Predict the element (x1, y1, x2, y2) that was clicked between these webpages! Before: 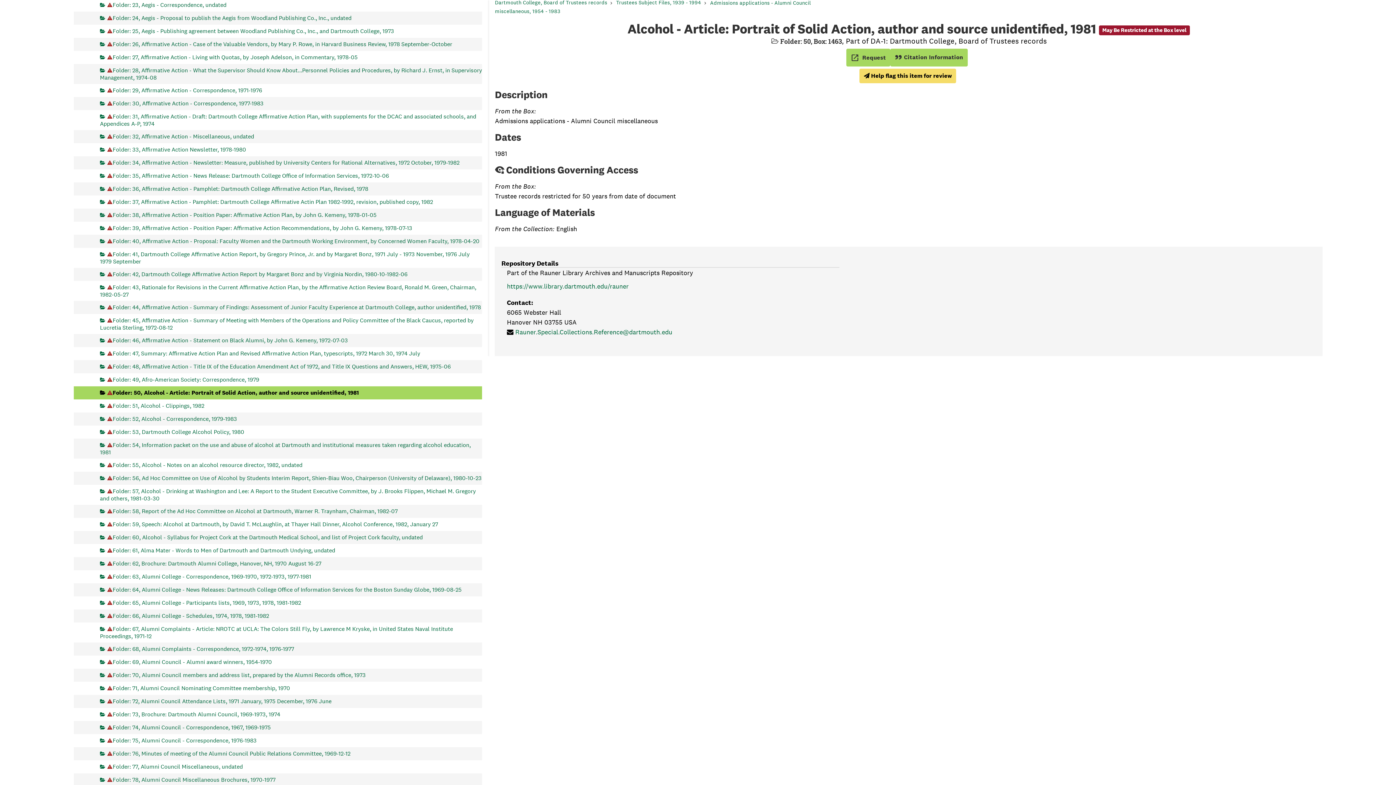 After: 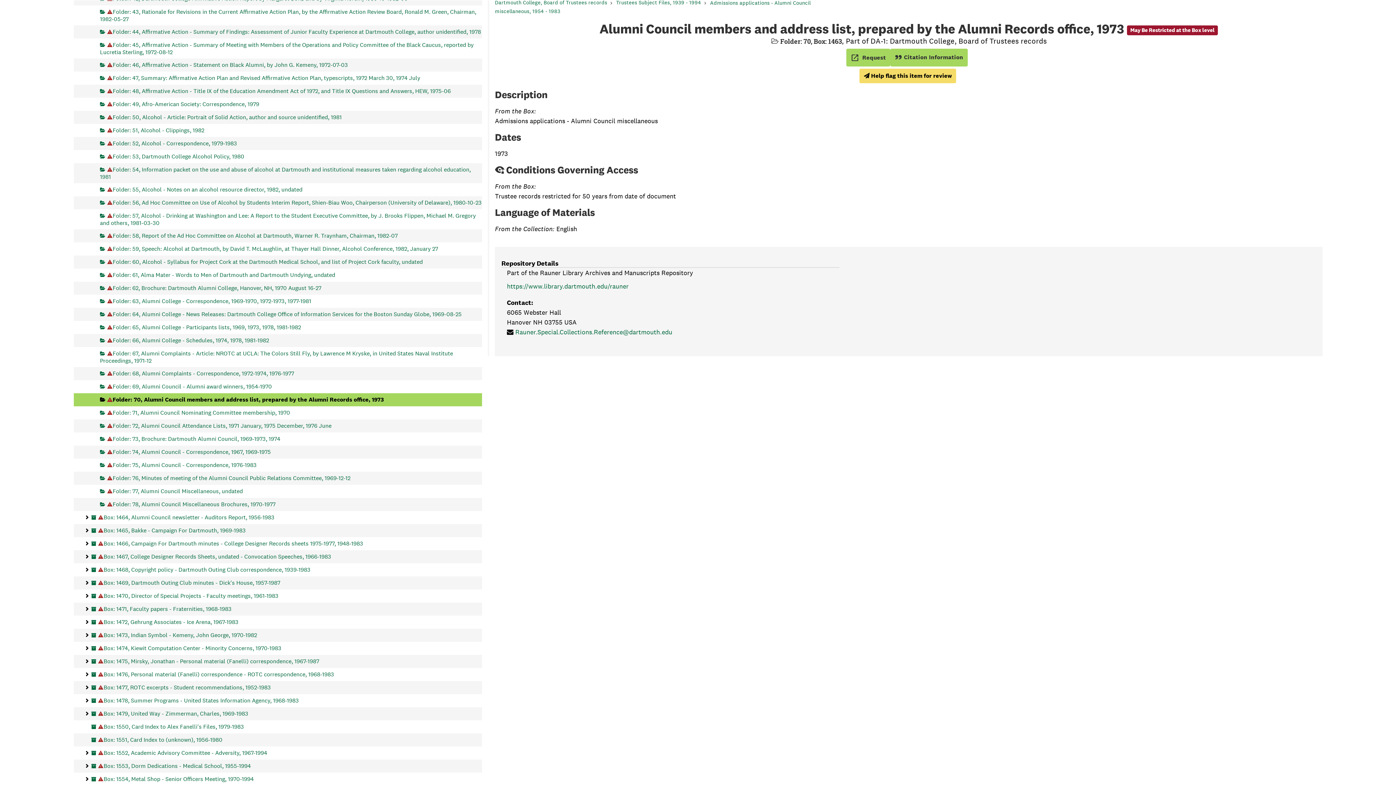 Action: label: Folder: 70, Alumni Council members and address list, prepared by the Alumni Records office, 1973 bbox: (100, 669, 360, 682)